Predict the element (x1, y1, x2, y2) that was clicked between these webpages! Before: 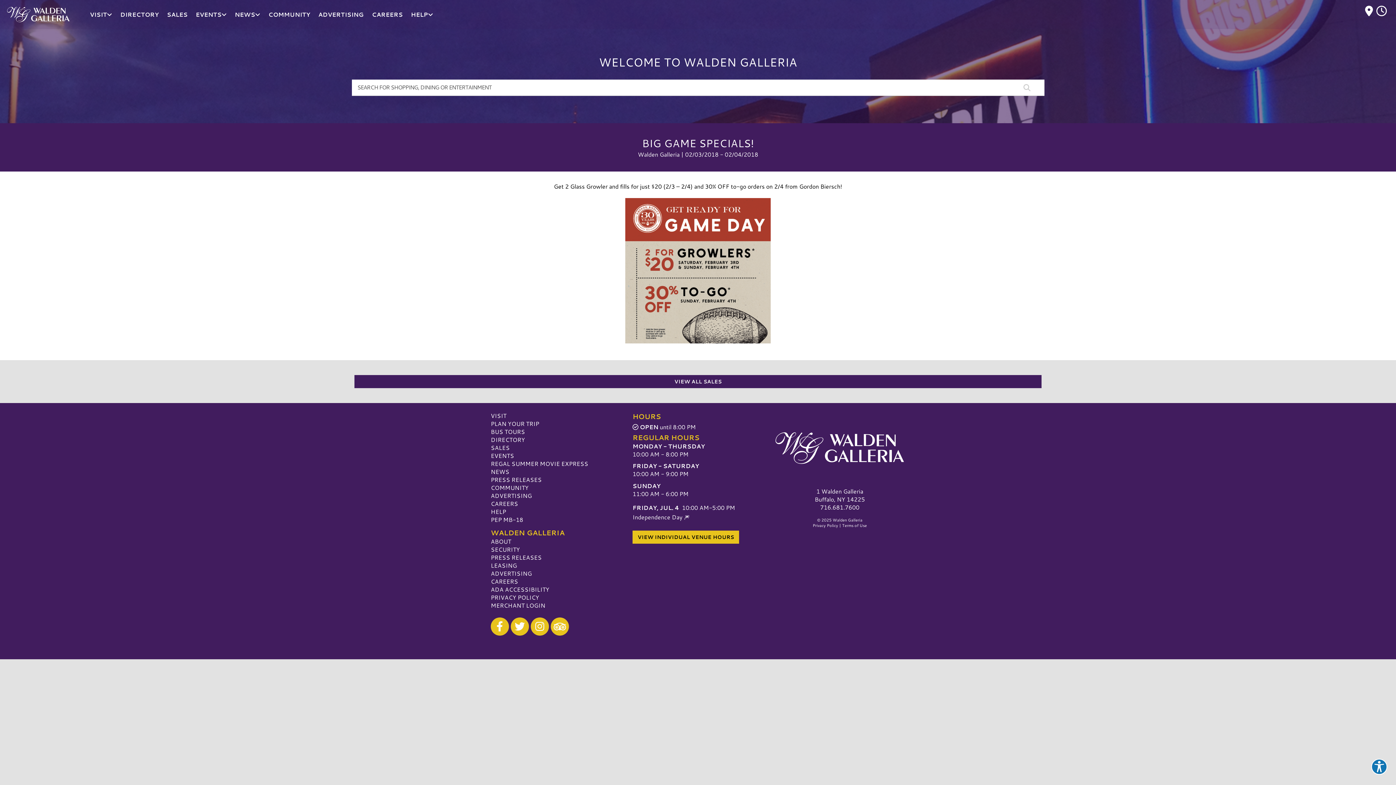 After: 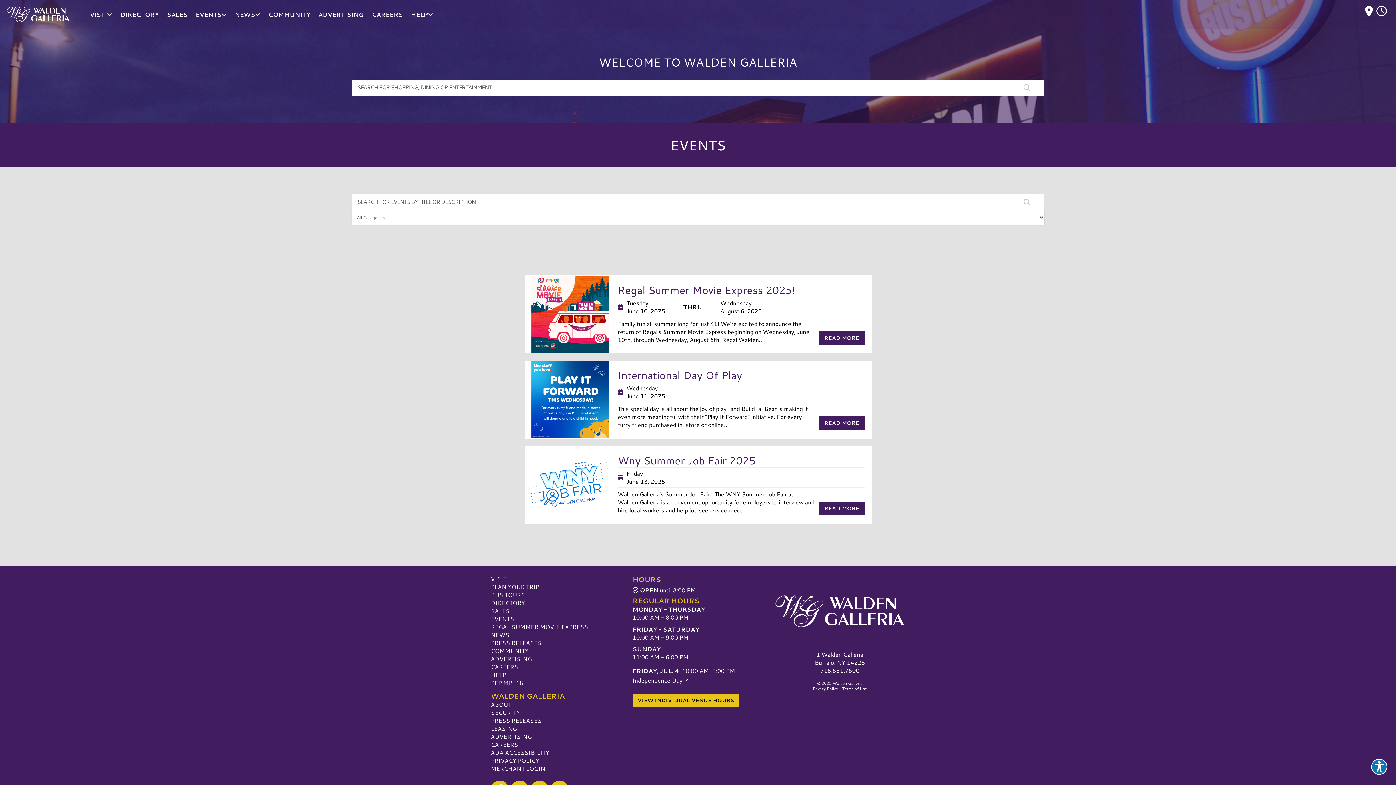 Action: label: EVENTS bbox: (195, 0, 226, 29)